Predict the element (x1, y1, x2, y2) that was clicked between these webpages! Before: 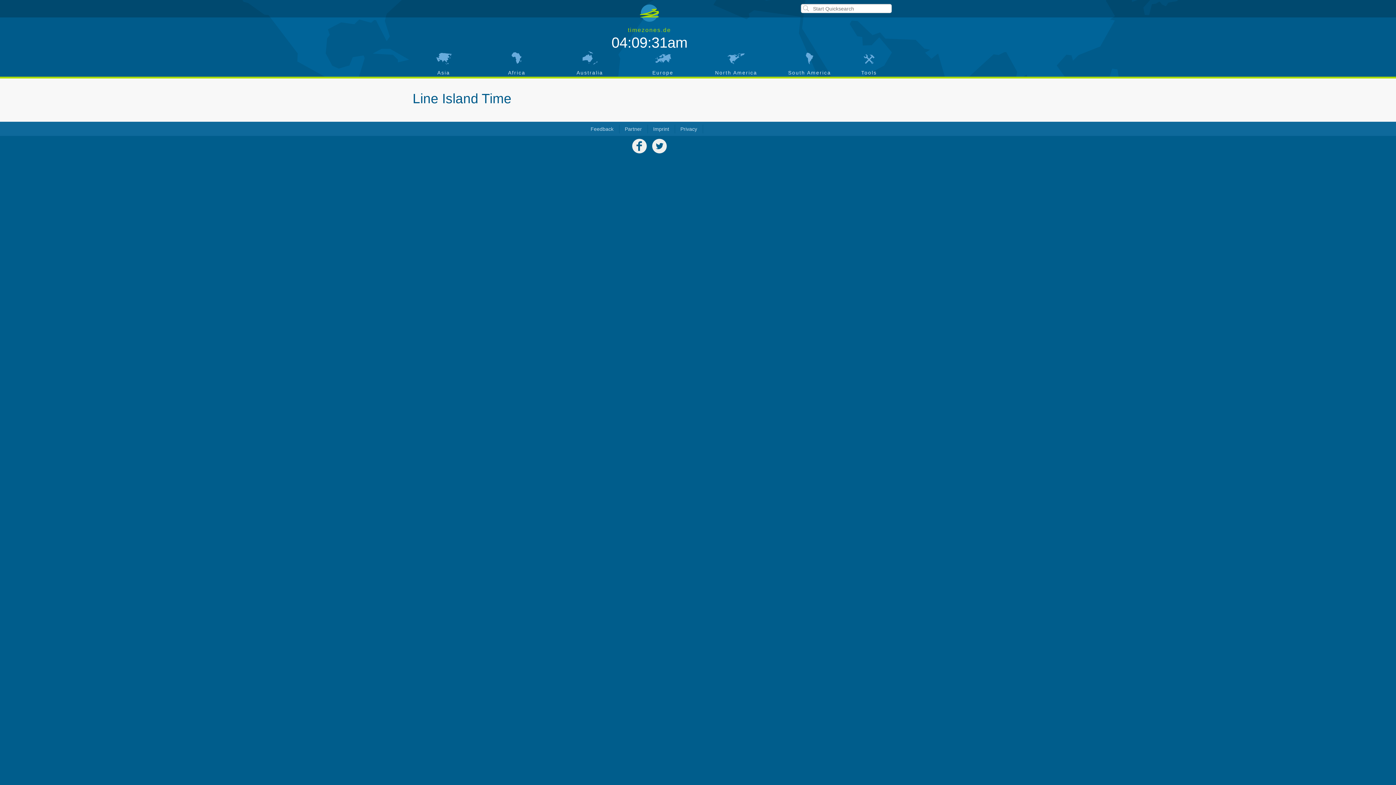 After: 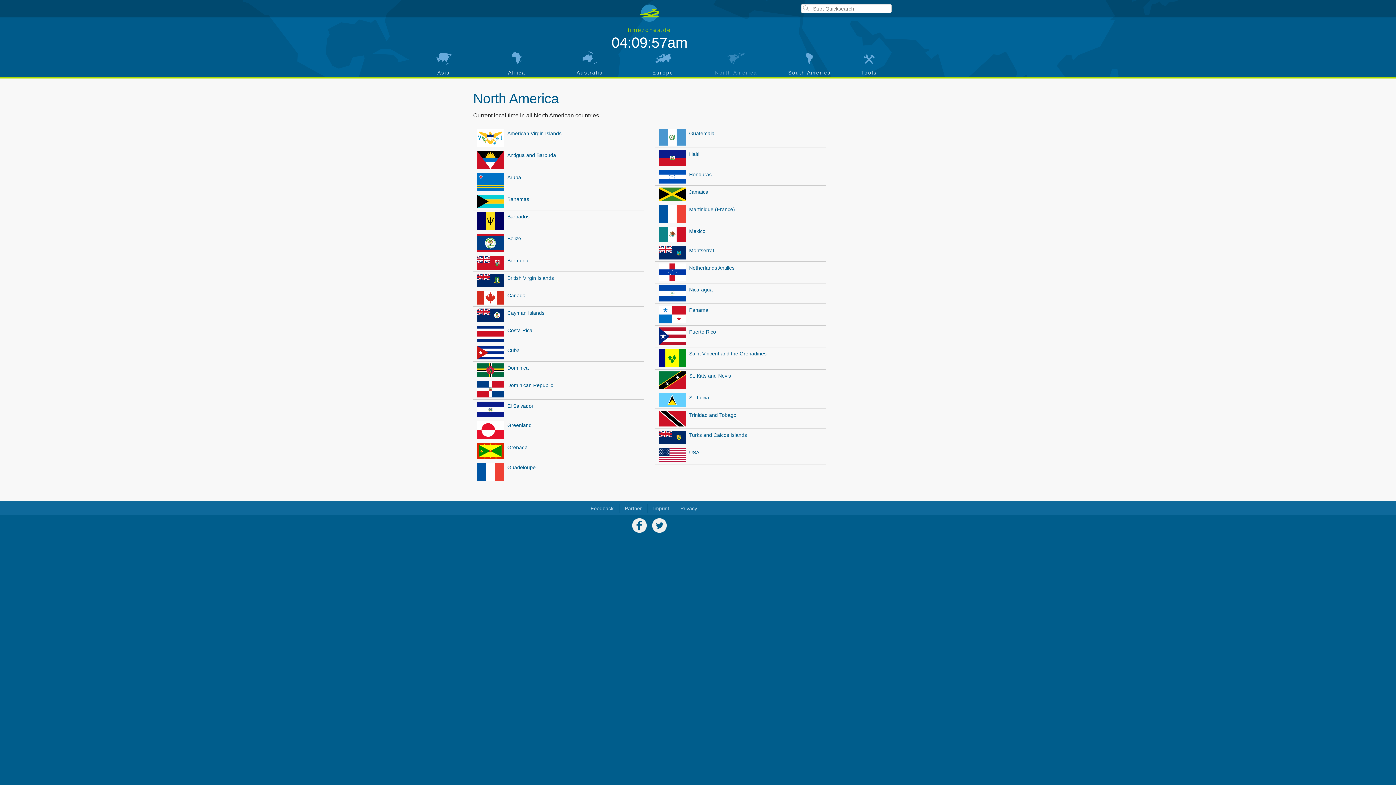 Action: label: North America bbox: (699, 50, 773, 76)